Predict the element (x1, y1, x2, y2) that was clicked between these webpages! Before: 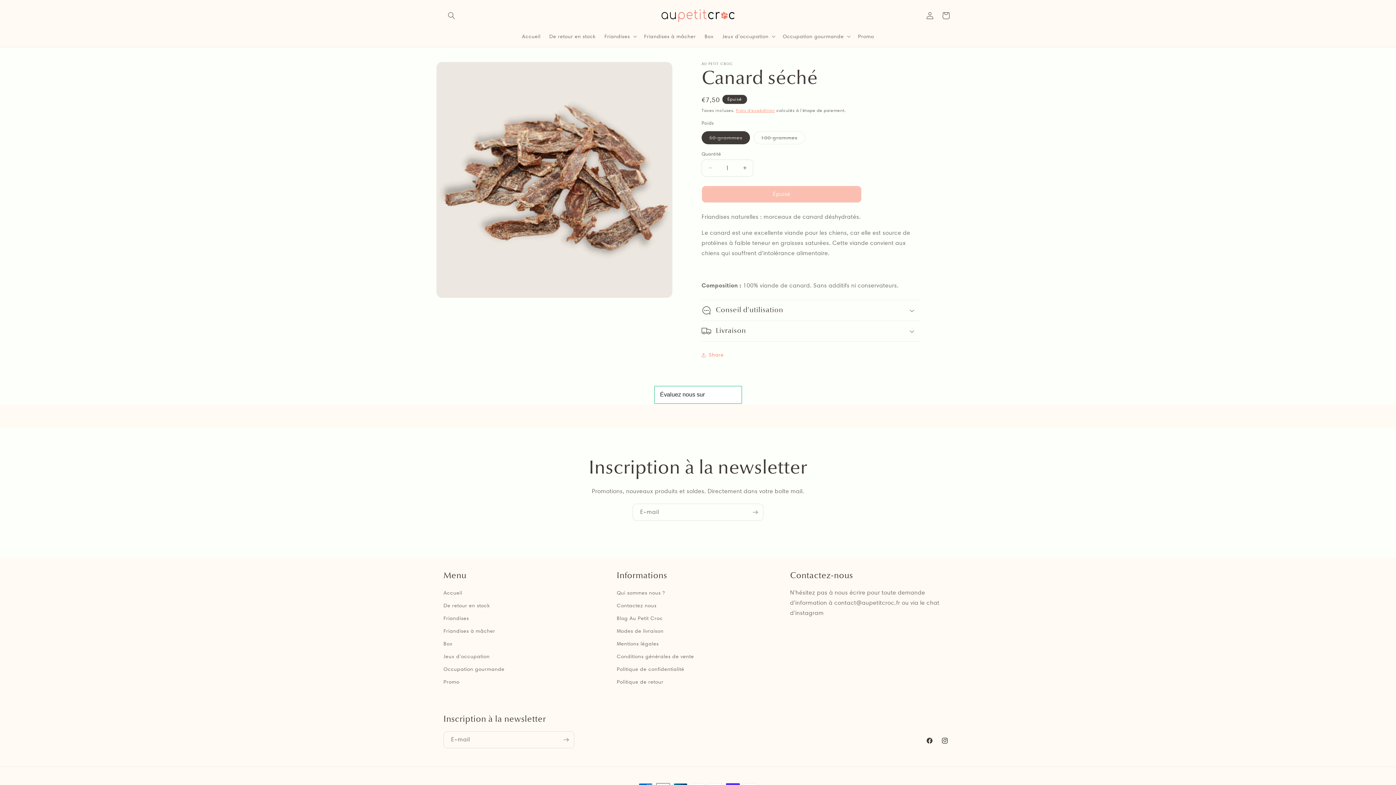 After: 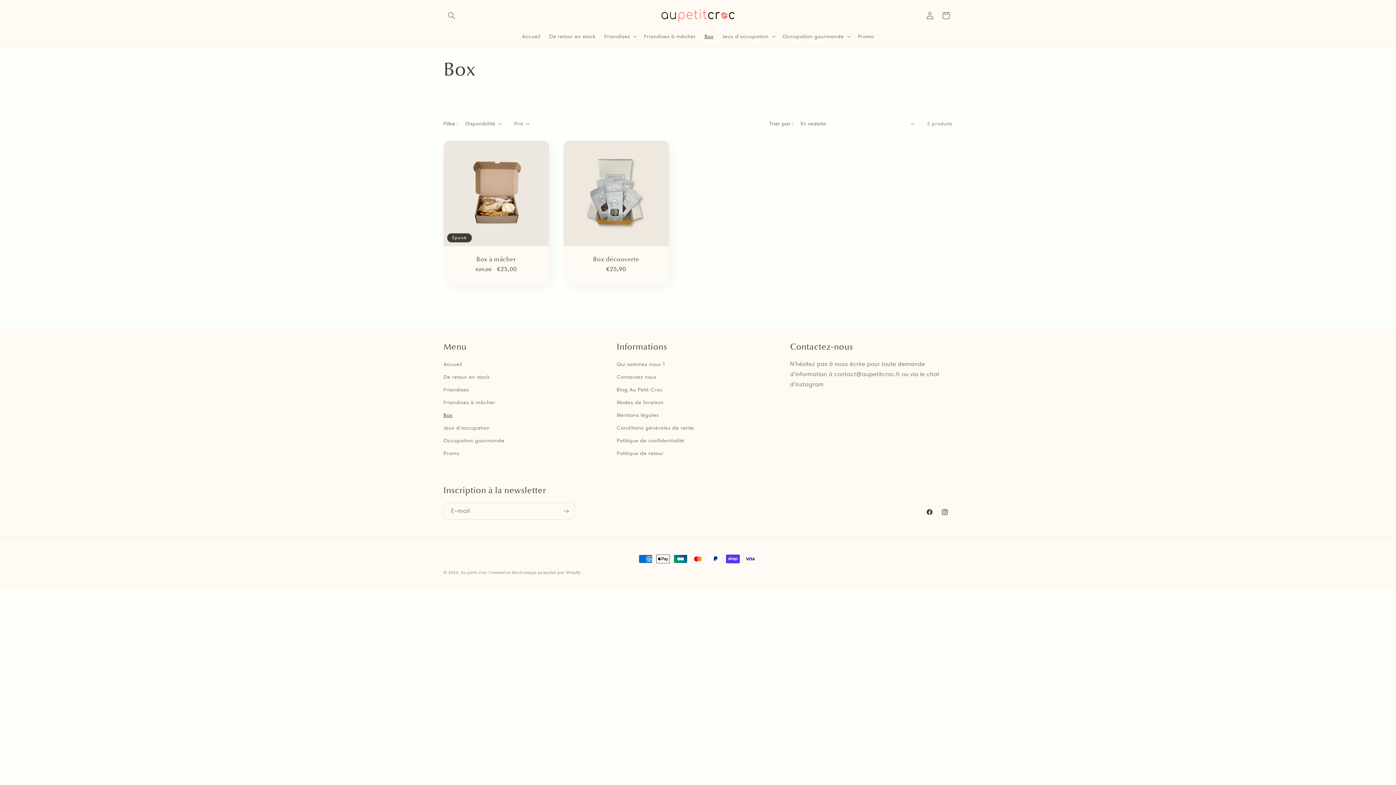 Action: bbox: (443, 637, 452, 650) label: Box